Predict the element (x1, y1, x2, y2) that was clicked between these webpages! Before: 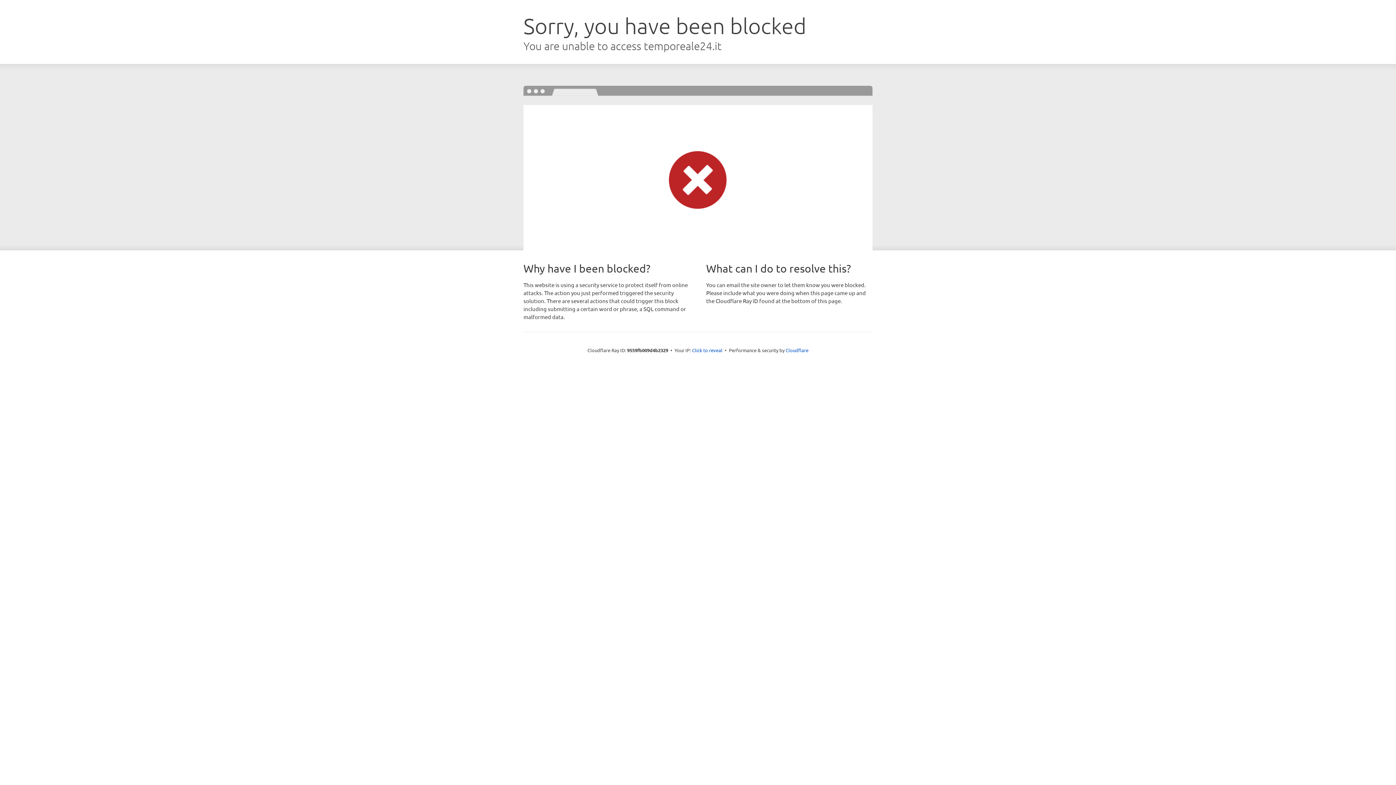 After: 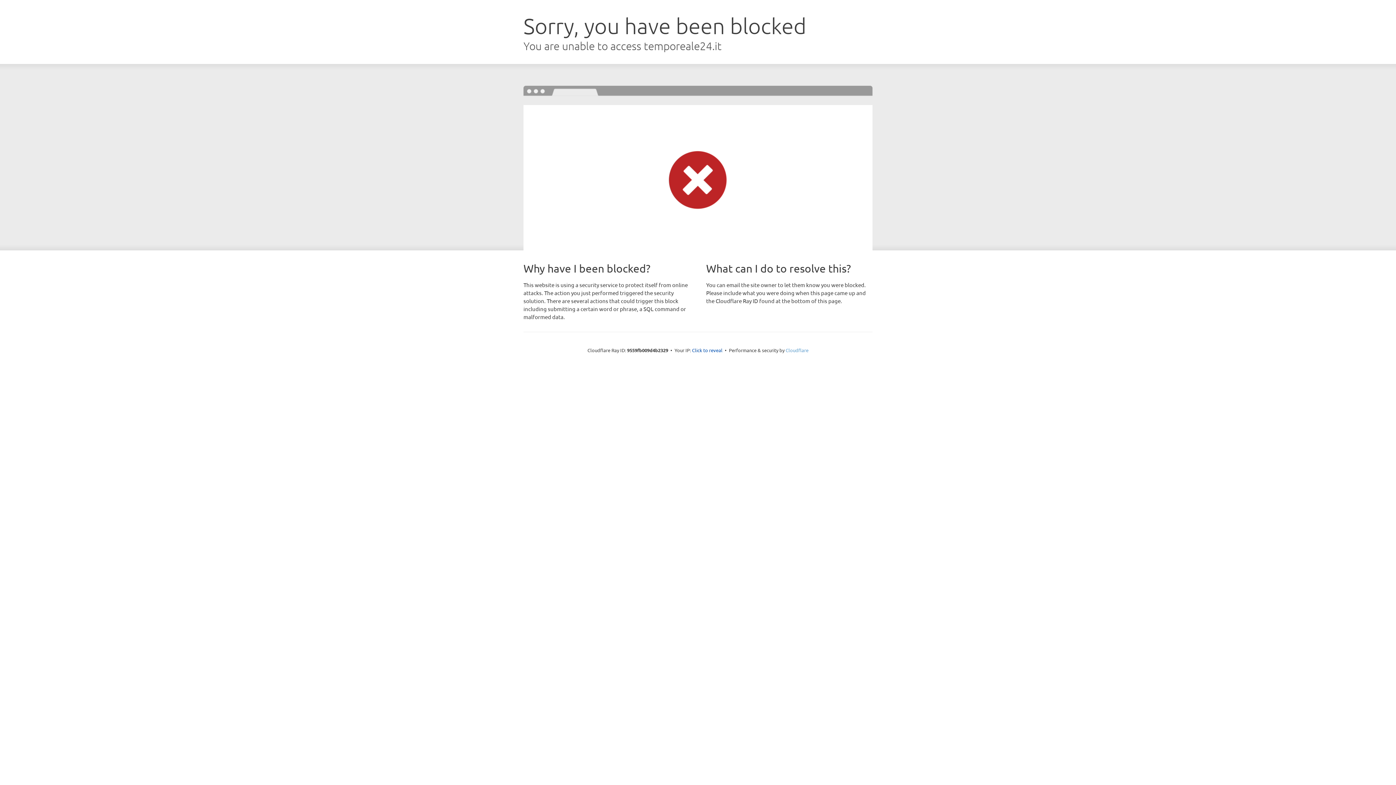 Action: bbox: (785, 347, 808, 353) label: Cloudflare